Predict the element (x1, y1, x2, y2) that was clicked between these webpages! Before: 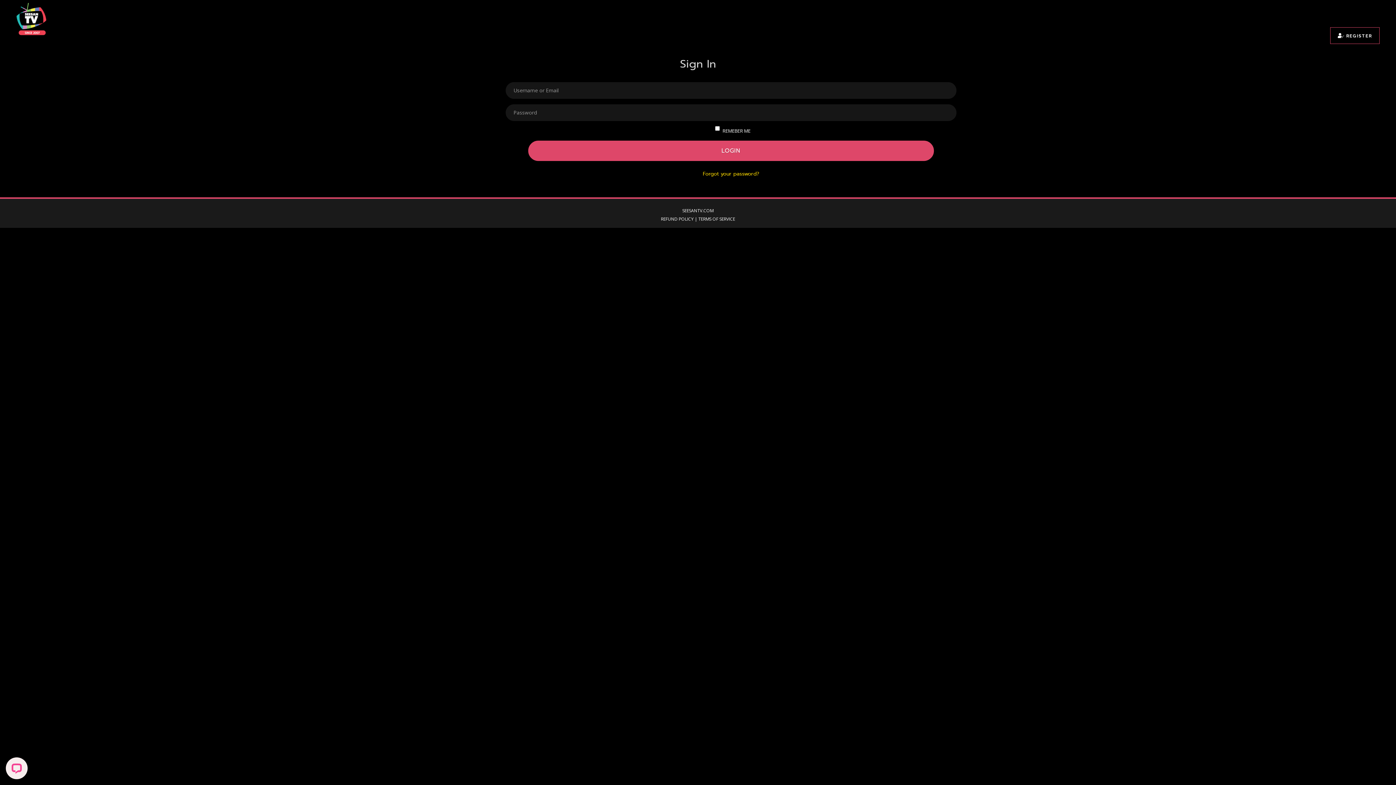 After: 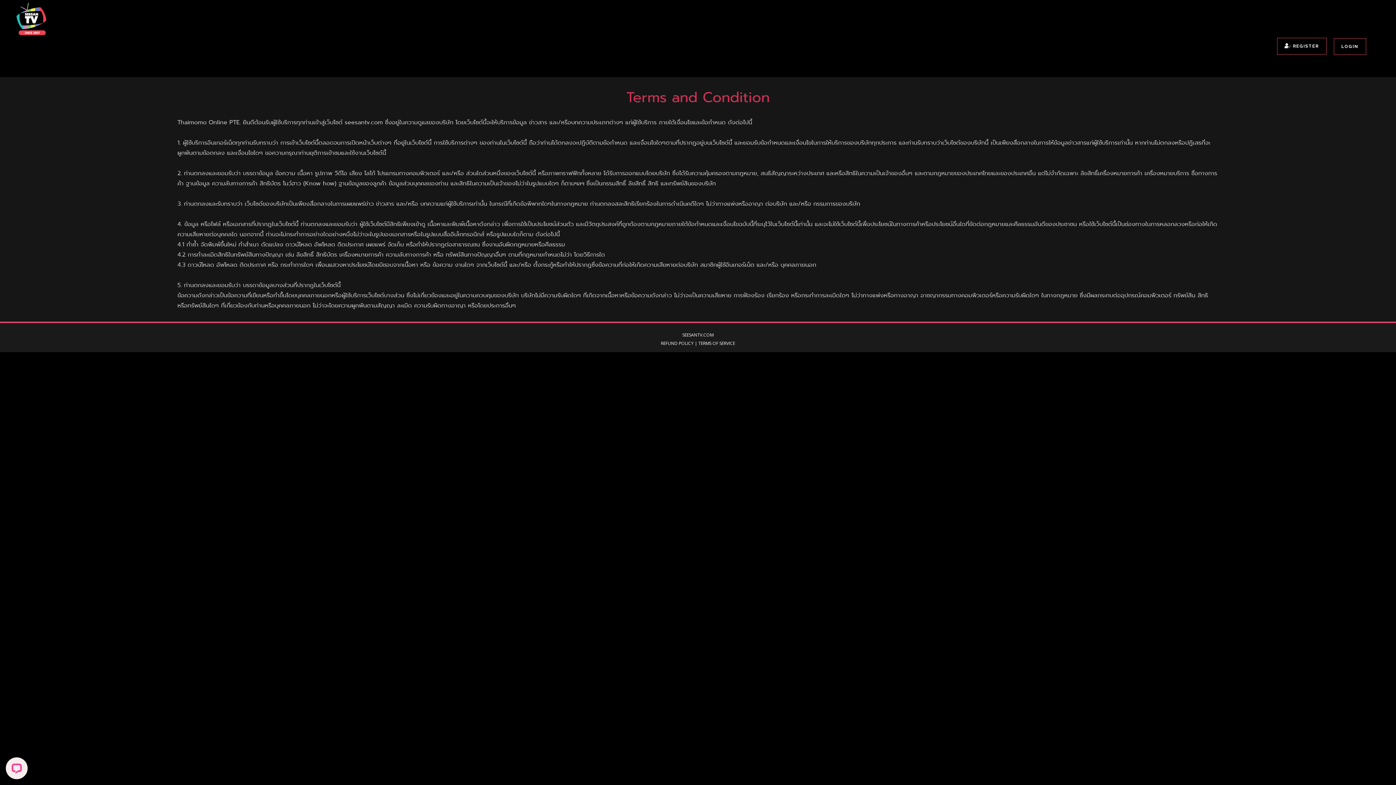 Action: bbox: (698, 215, 735, 222) label: TERMS OF SERVICE